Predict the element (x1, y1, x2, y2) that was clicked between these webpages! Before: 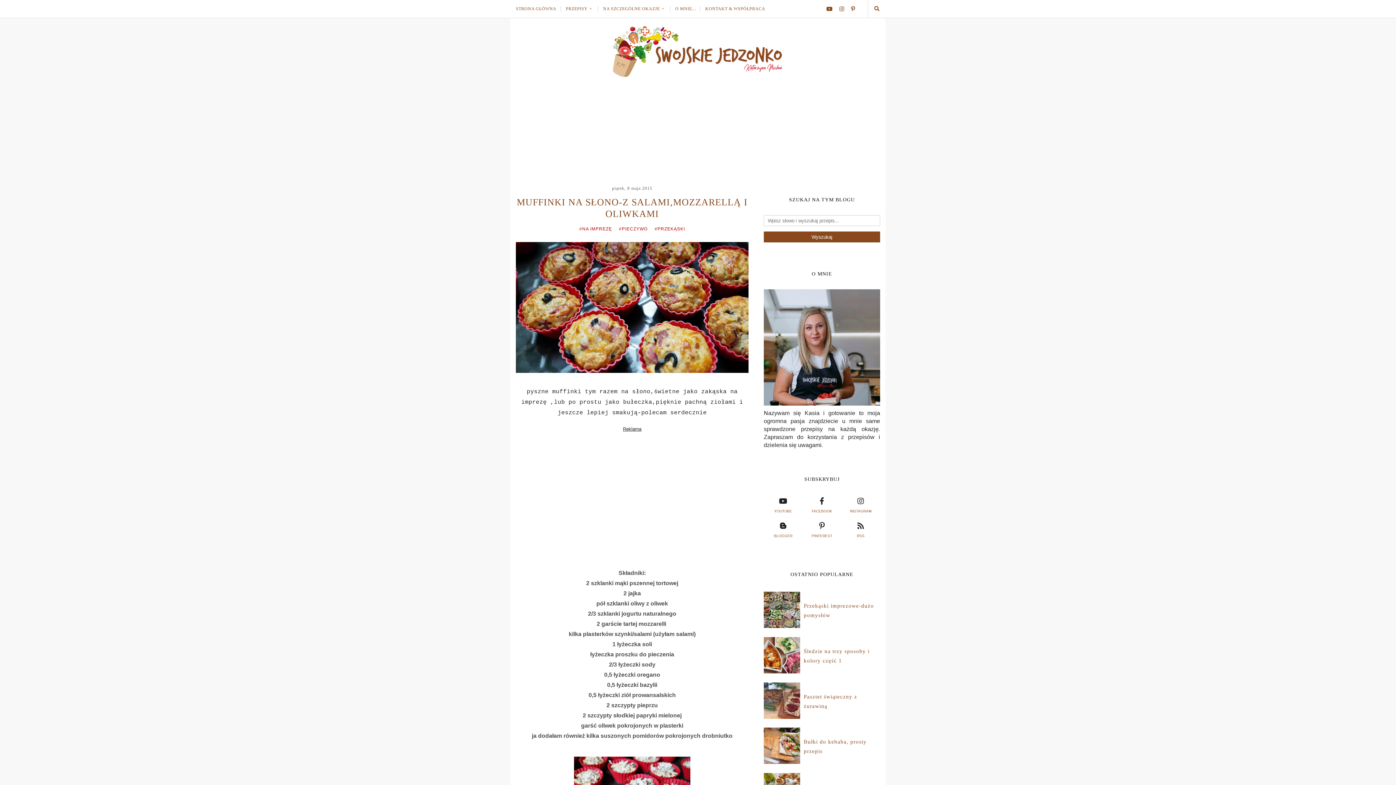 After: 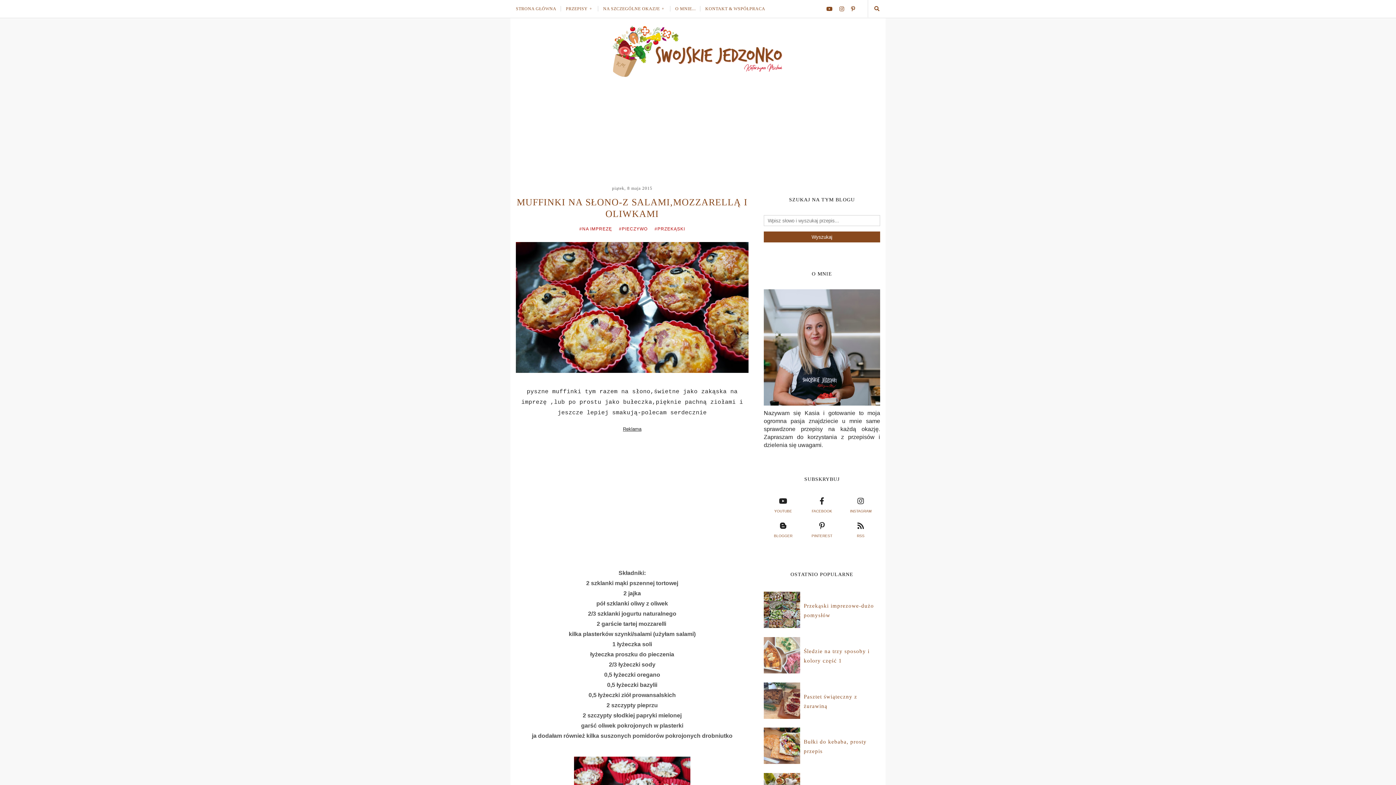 Action: bbox: (764, 668, 800, 674)